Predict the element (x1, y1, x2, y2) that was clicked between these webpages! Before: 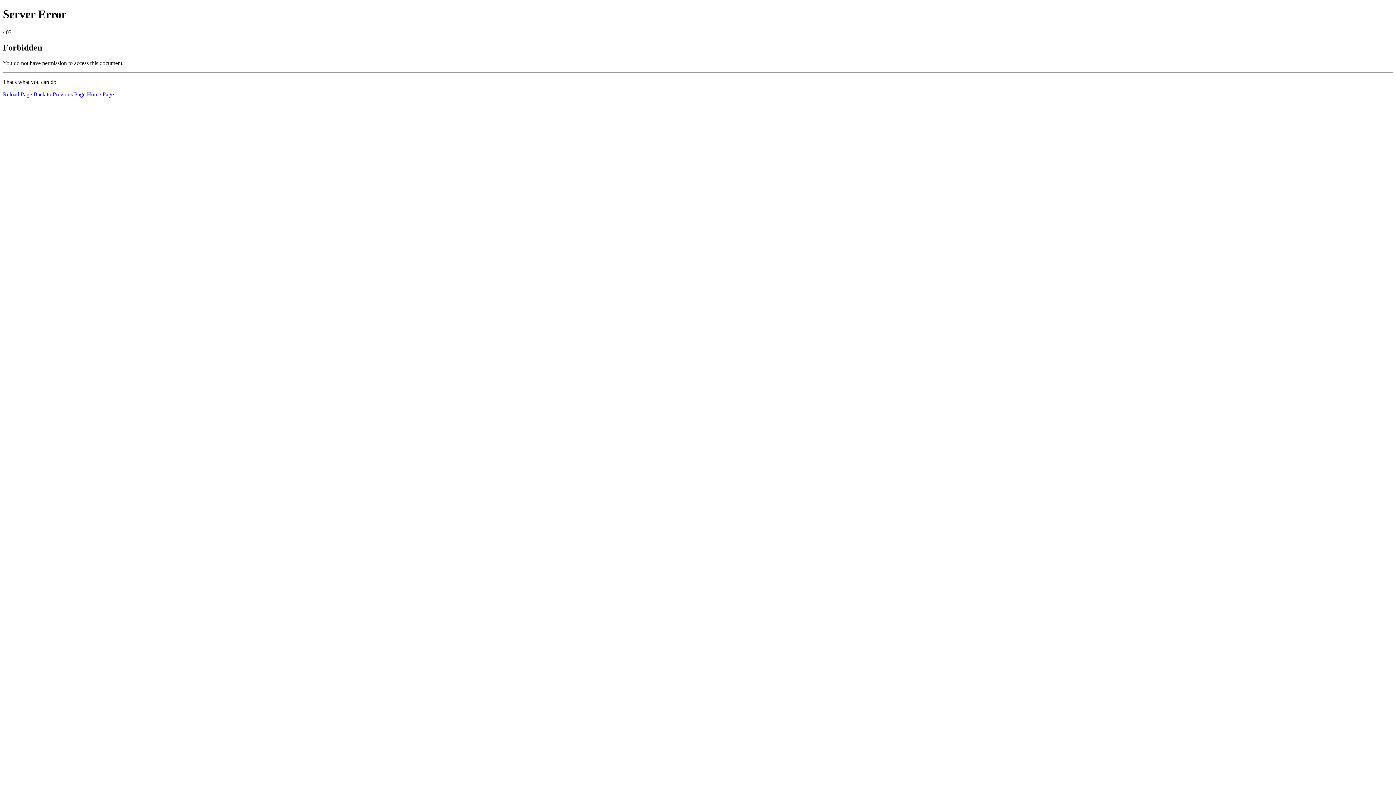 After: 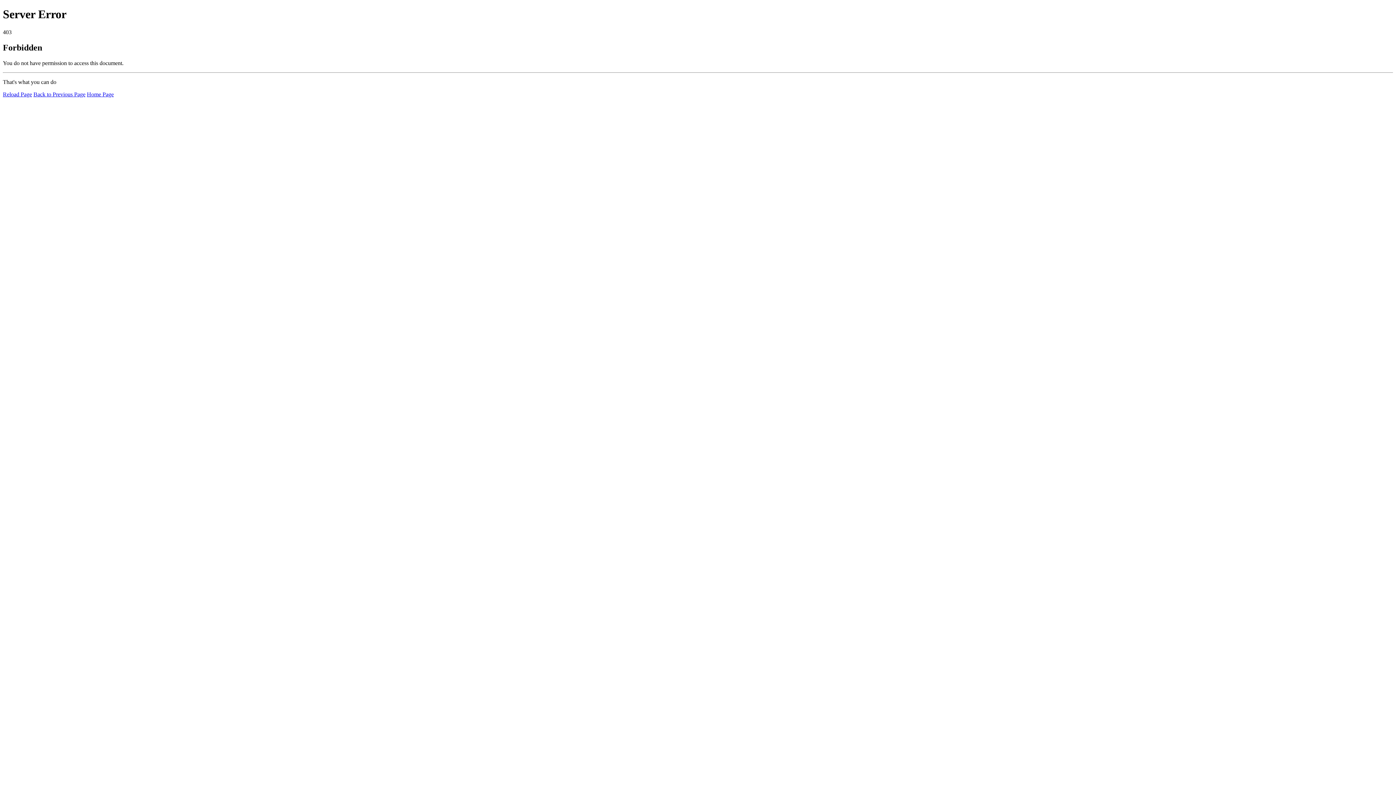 Action: bbox: (86, 91, 113, 97) label: Home Page